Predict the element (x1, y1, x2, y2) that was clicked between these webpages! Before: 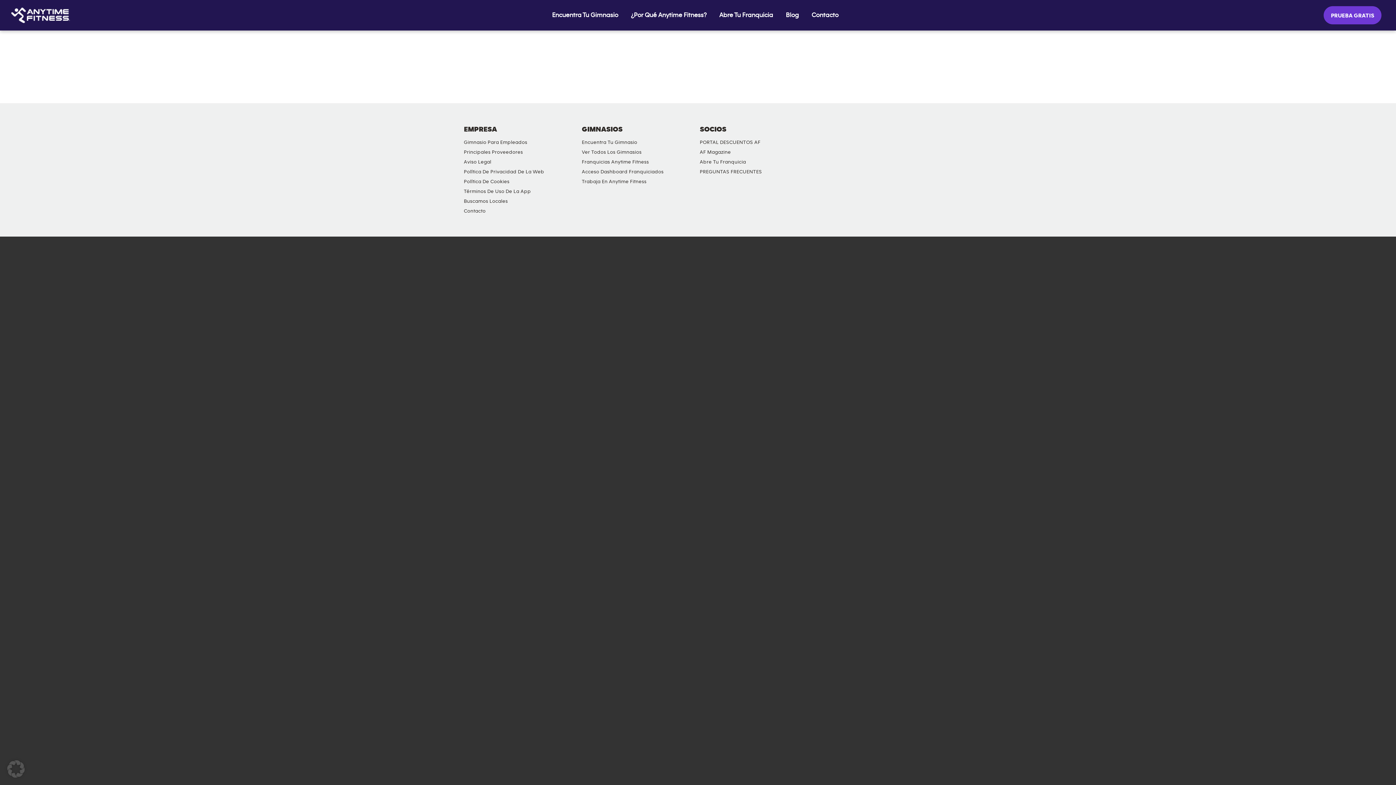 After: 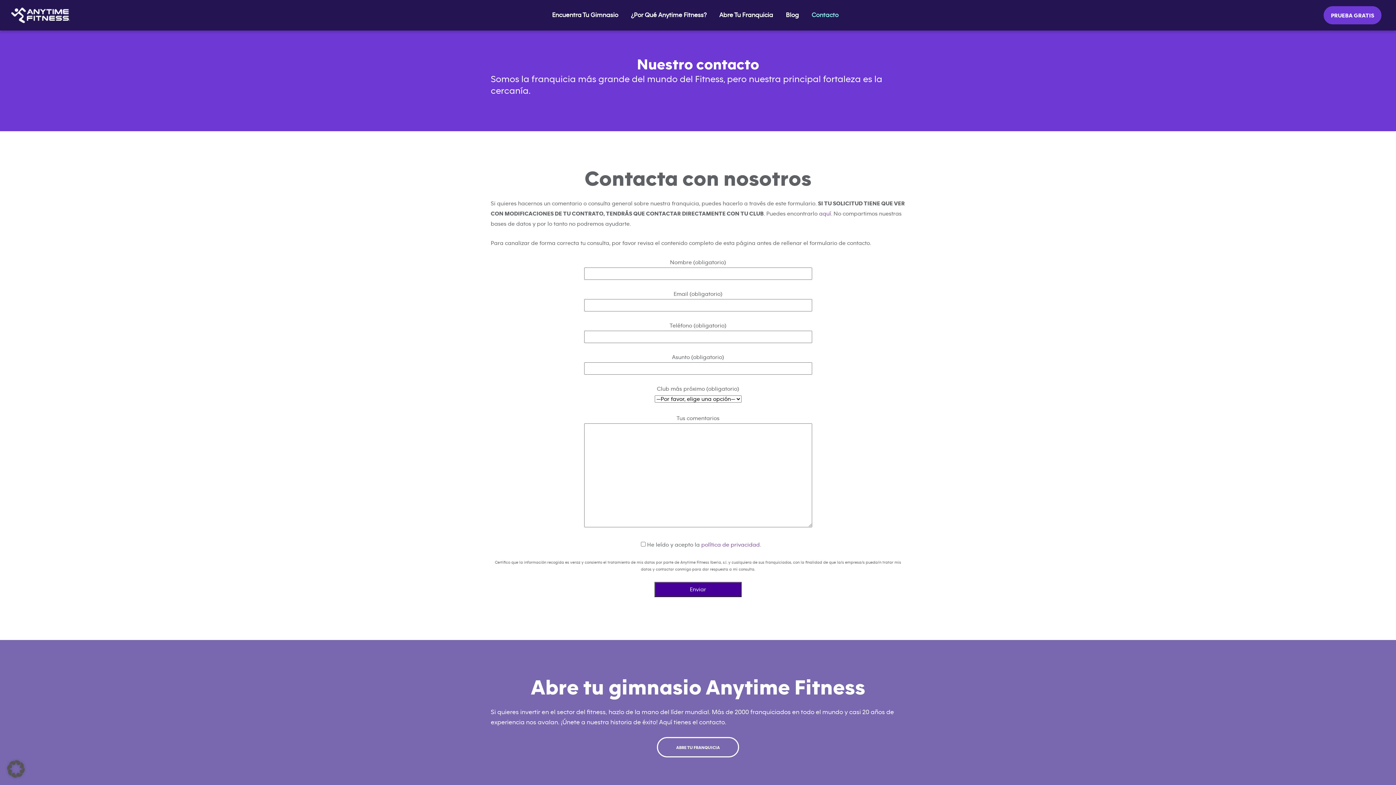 Action: bbox: (460, 206, 489, 216) label: Contacto